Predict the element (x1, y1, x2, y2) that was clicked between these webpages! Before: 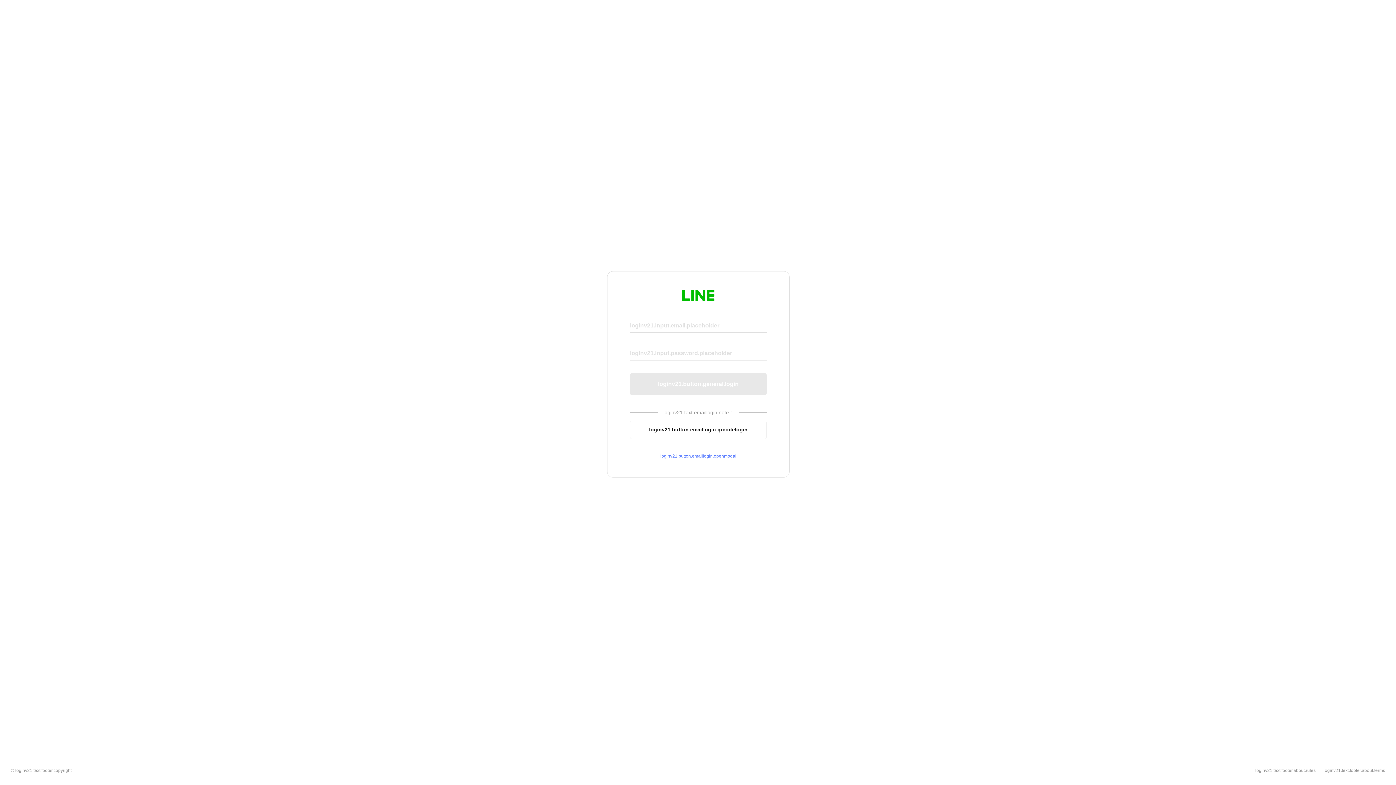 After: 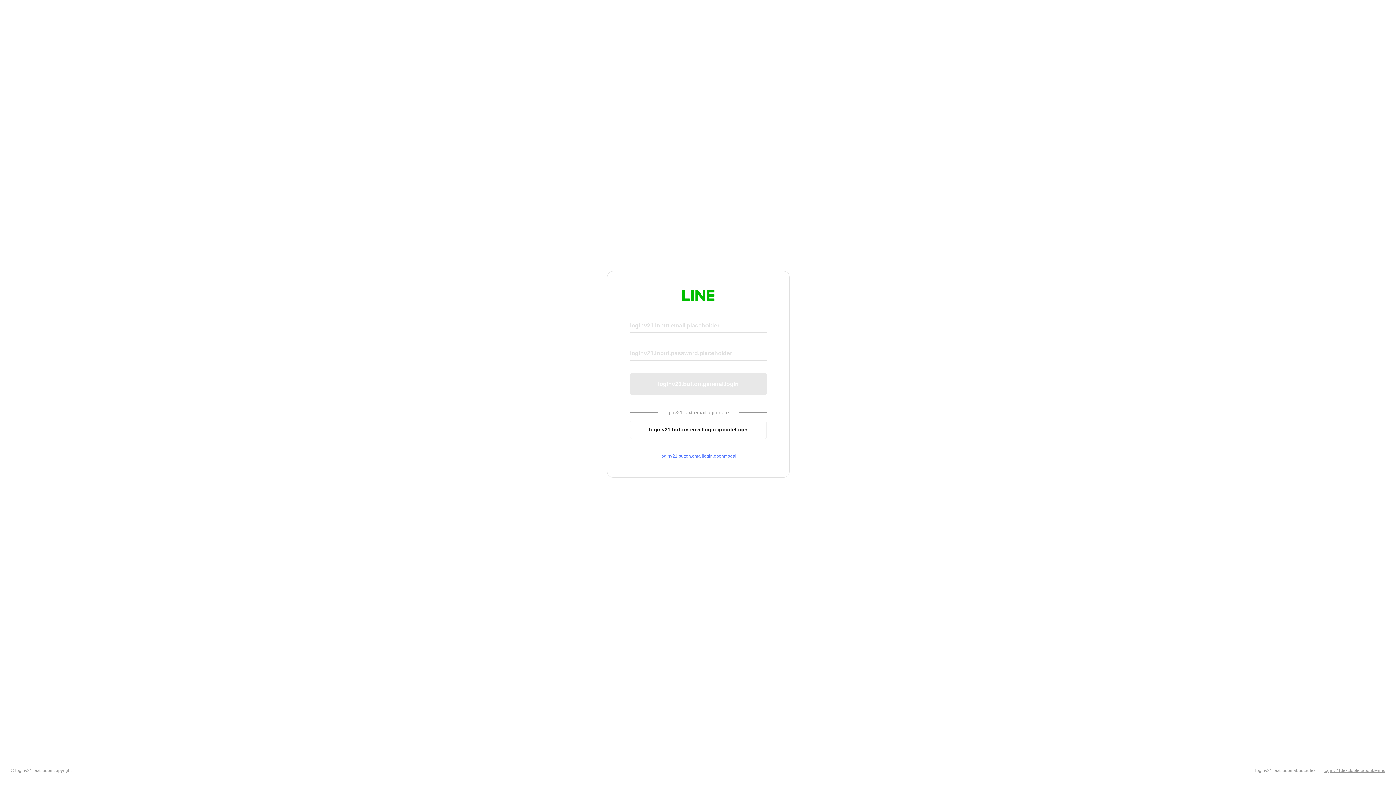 Action: label: loginv21.text.footer.about.terms bbox: (1324, 768, 1385, 773)